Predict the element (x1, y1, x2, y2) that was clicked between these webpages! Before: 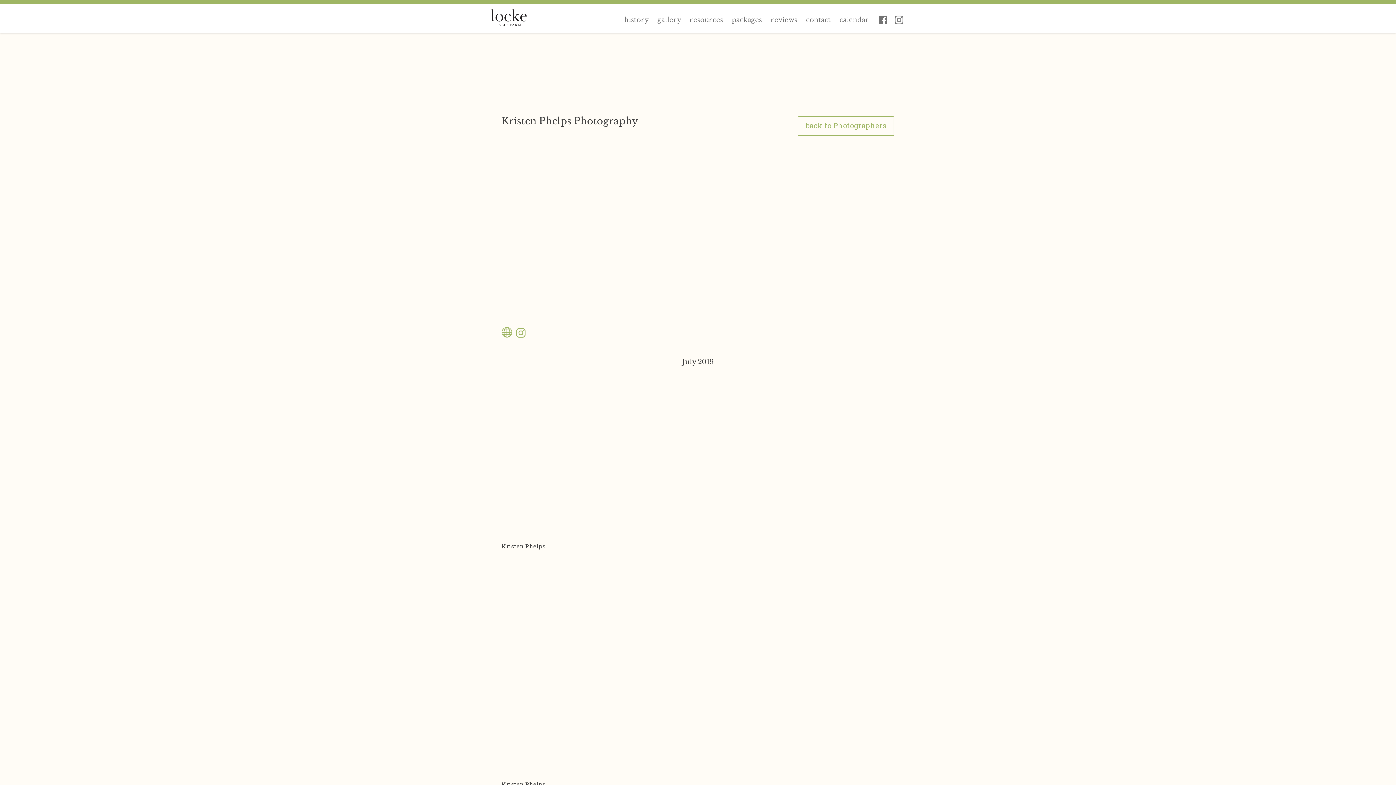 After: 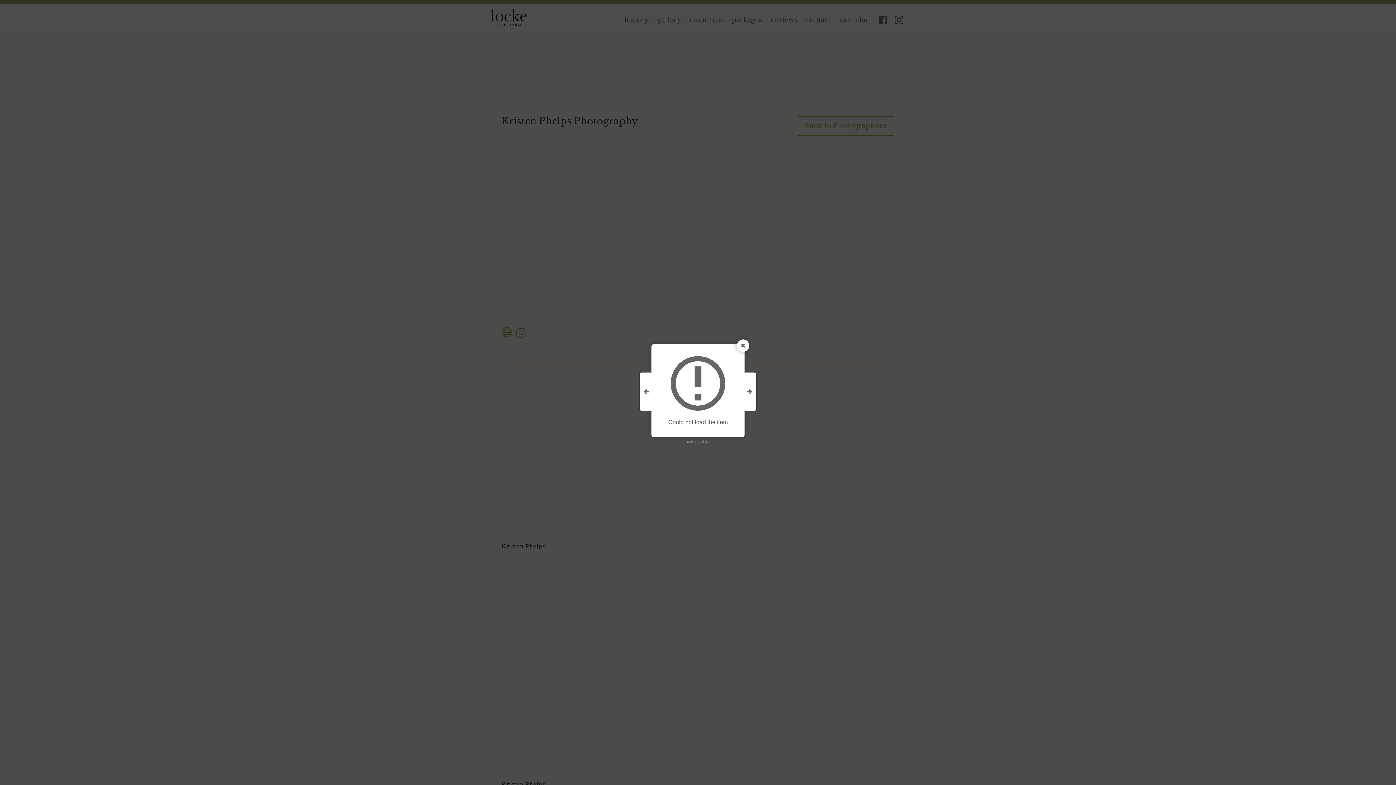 Action: bbox: (501, 771, 603, 779)